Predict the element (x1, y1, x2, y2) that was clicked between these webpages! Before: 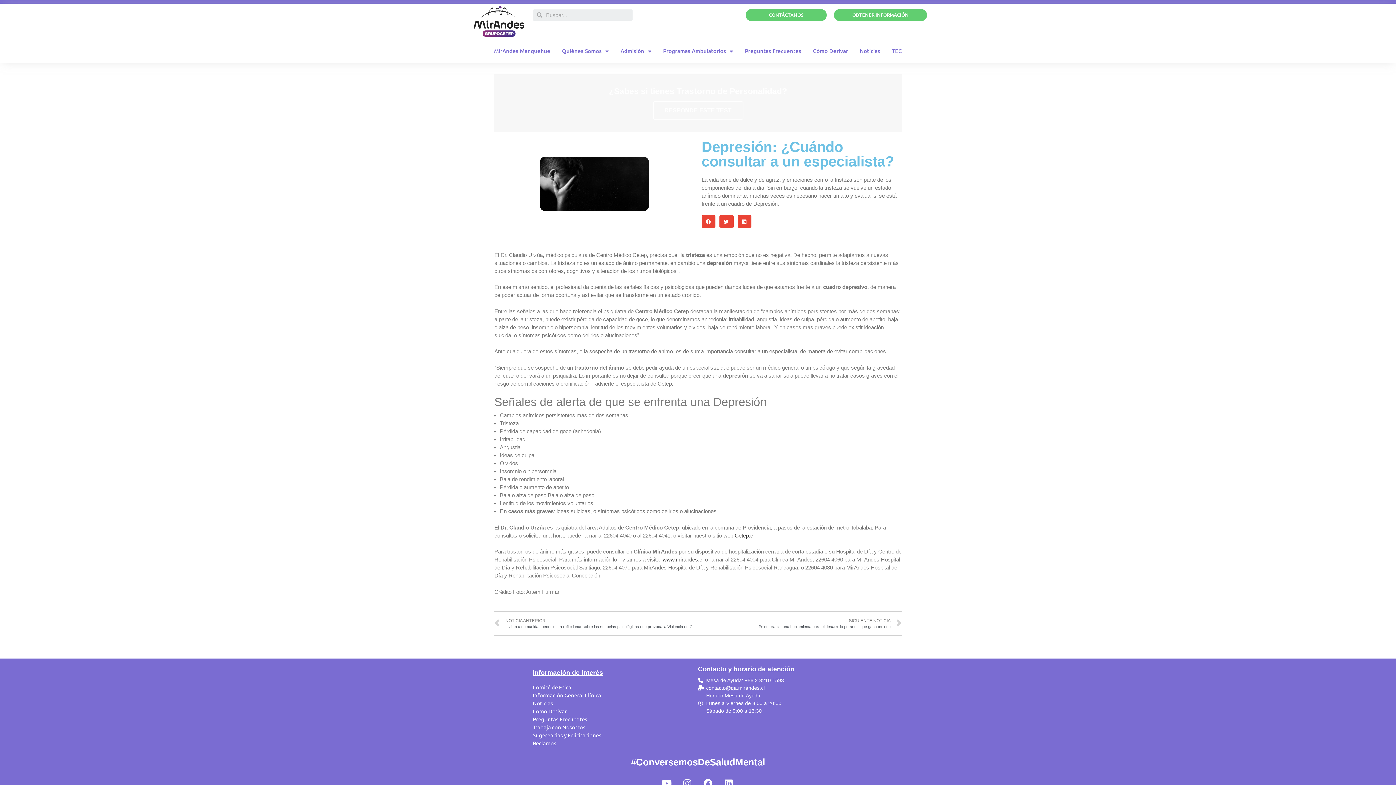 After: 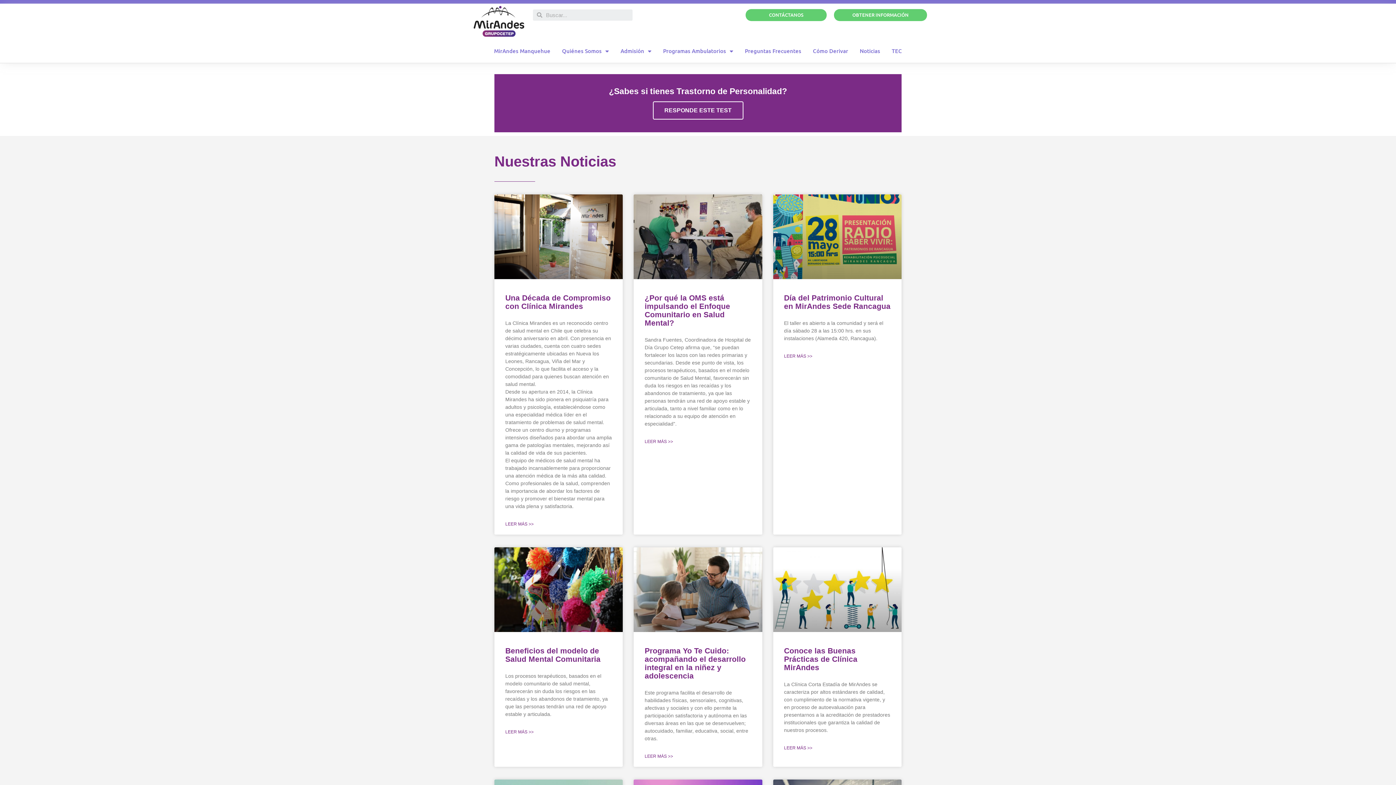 Action: bbox: (532, 699, 694, 707) label: Noticias